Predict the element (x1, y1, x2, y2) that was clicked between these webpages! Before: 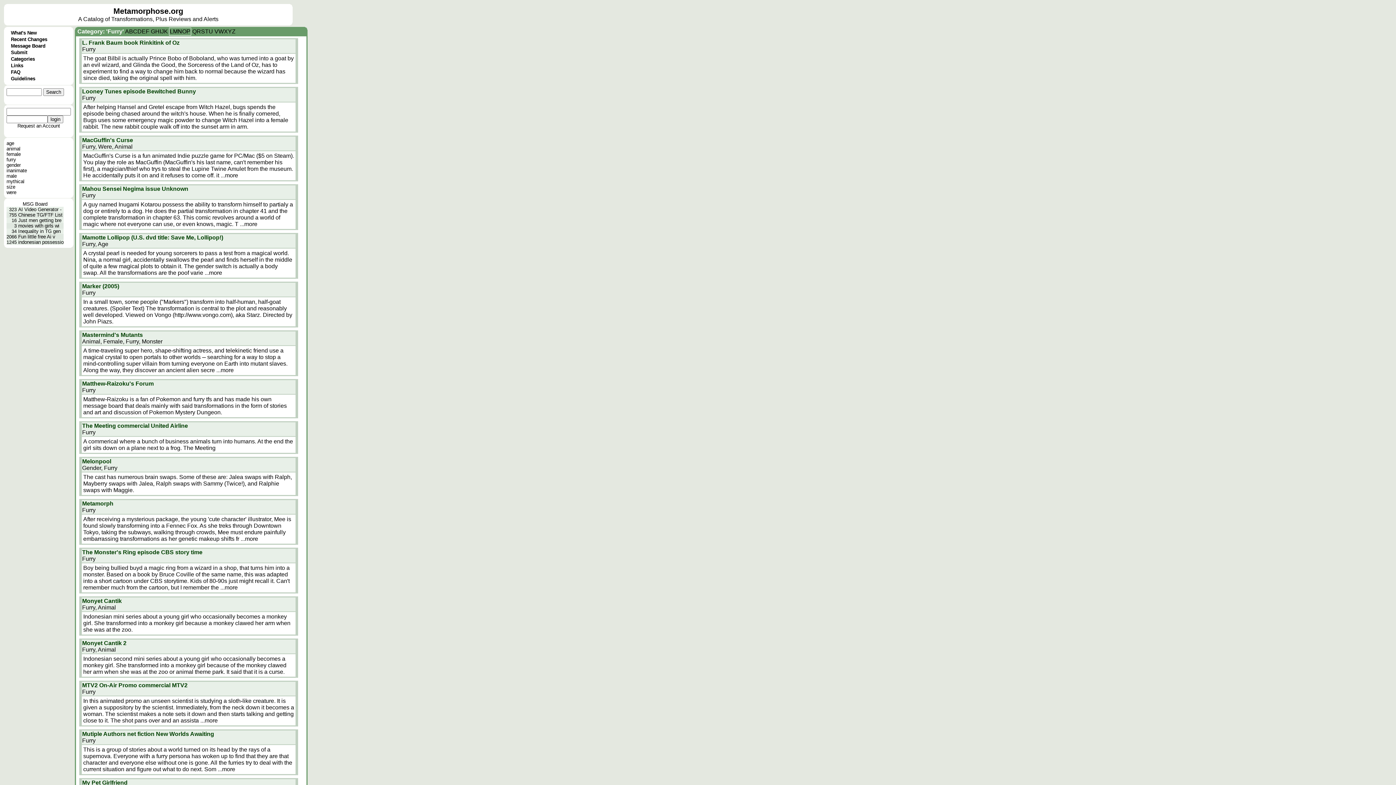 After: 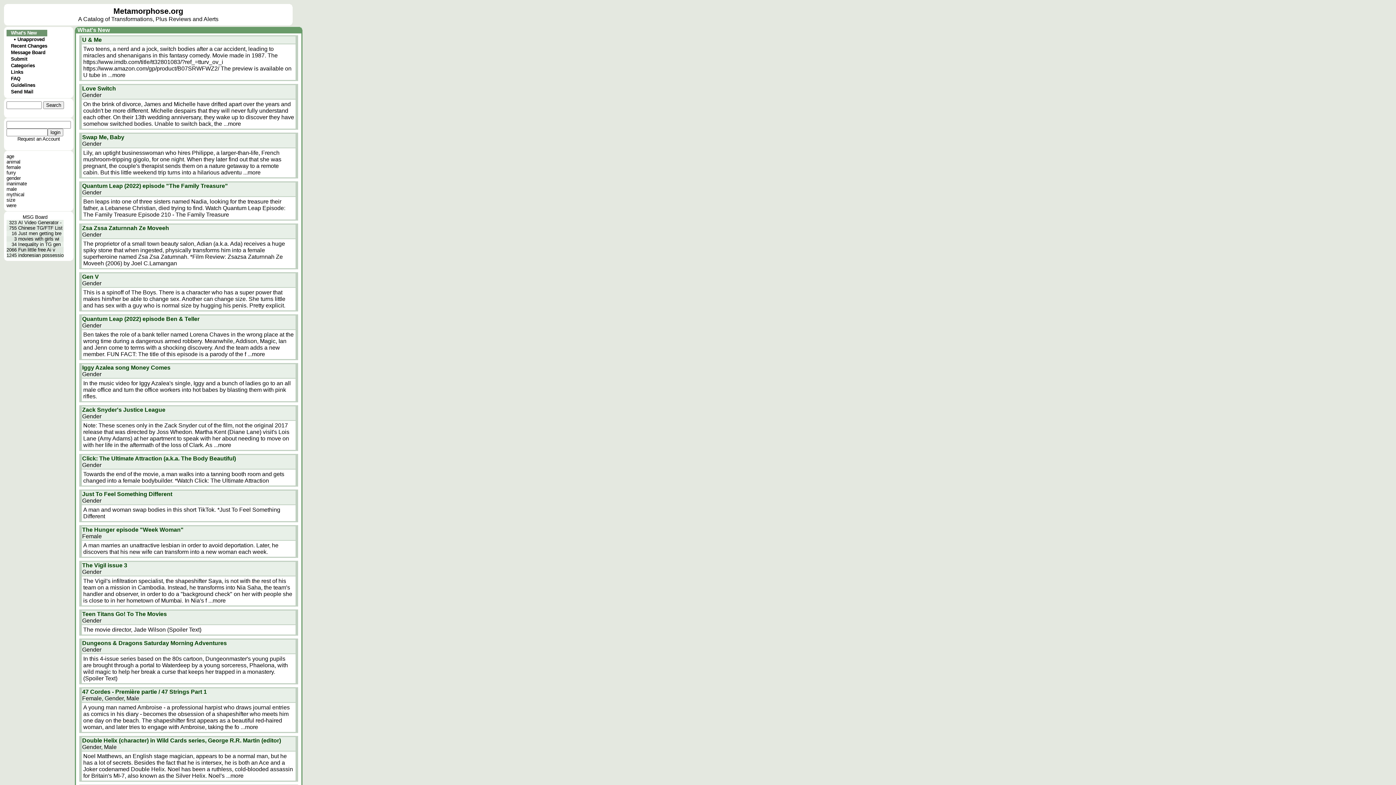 Action: bbox: (113, 6, 183, 15) label: Metamorphose.org